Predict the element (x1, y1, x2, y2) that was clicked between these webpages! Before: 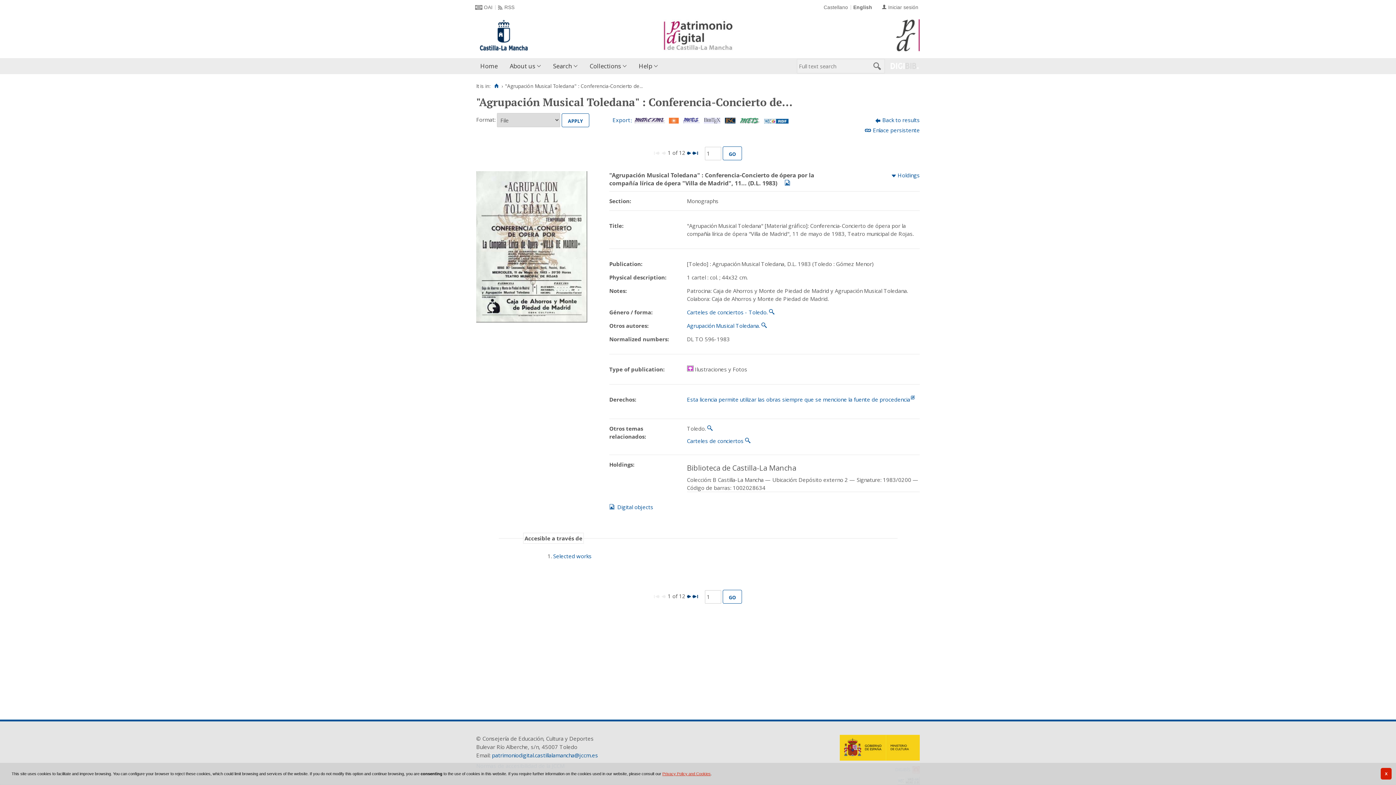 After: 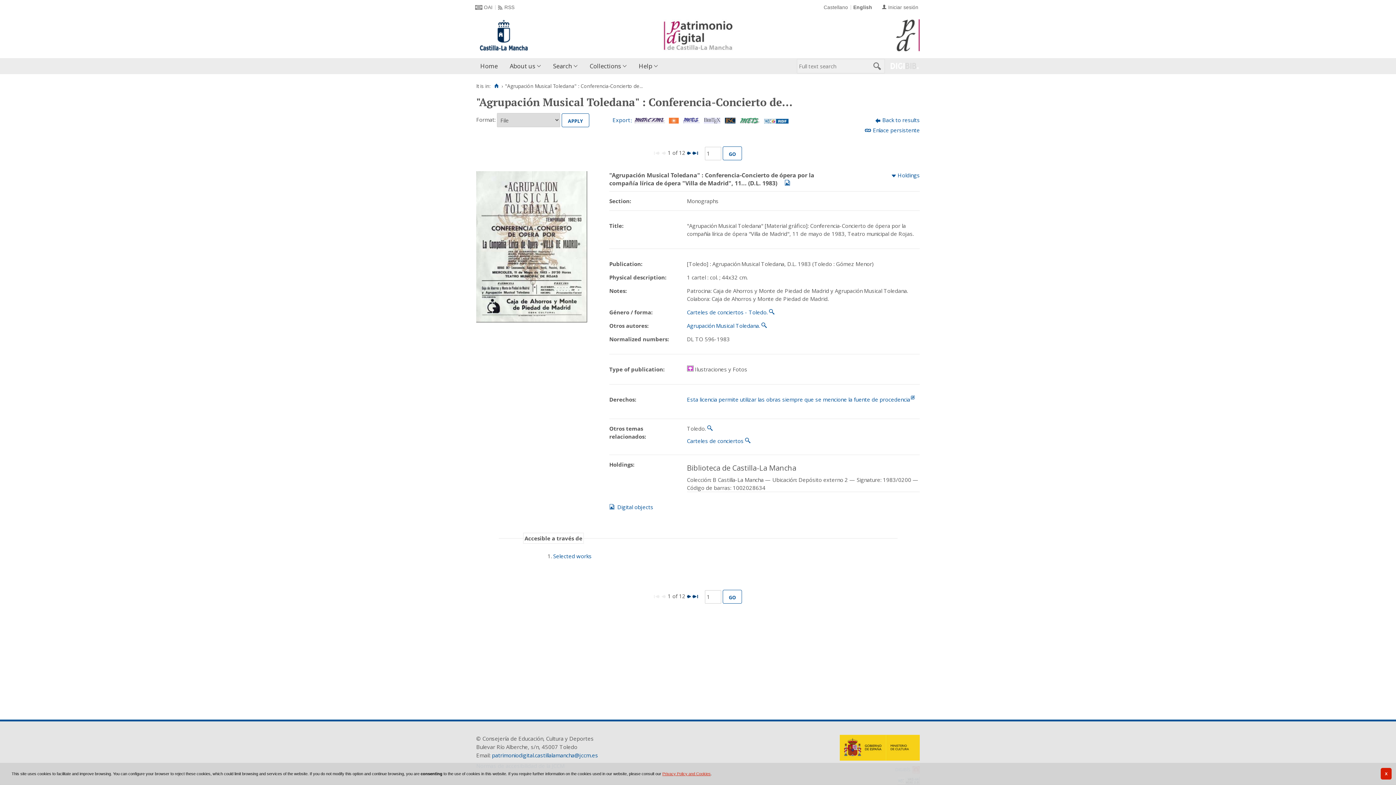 Action: bbox: (669, 117, 678, 125)